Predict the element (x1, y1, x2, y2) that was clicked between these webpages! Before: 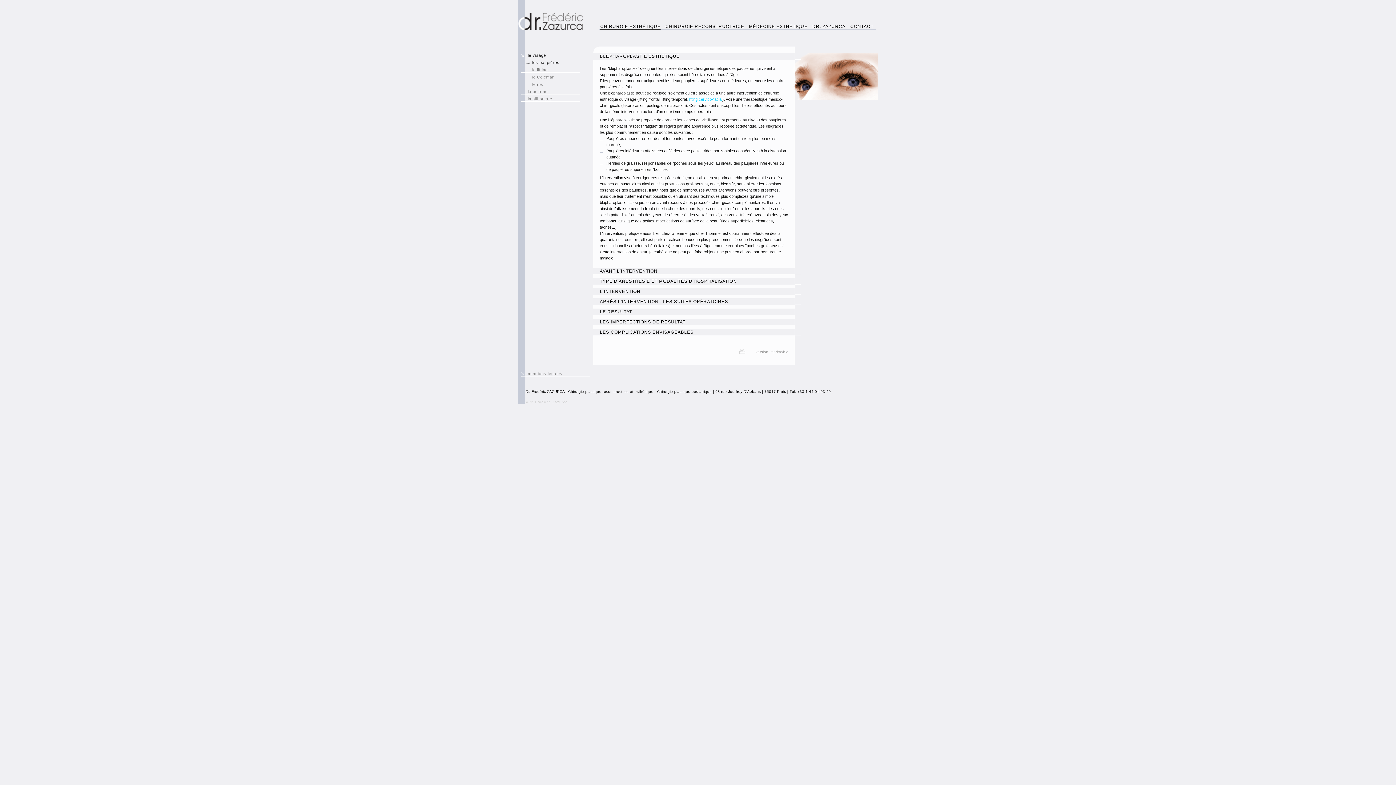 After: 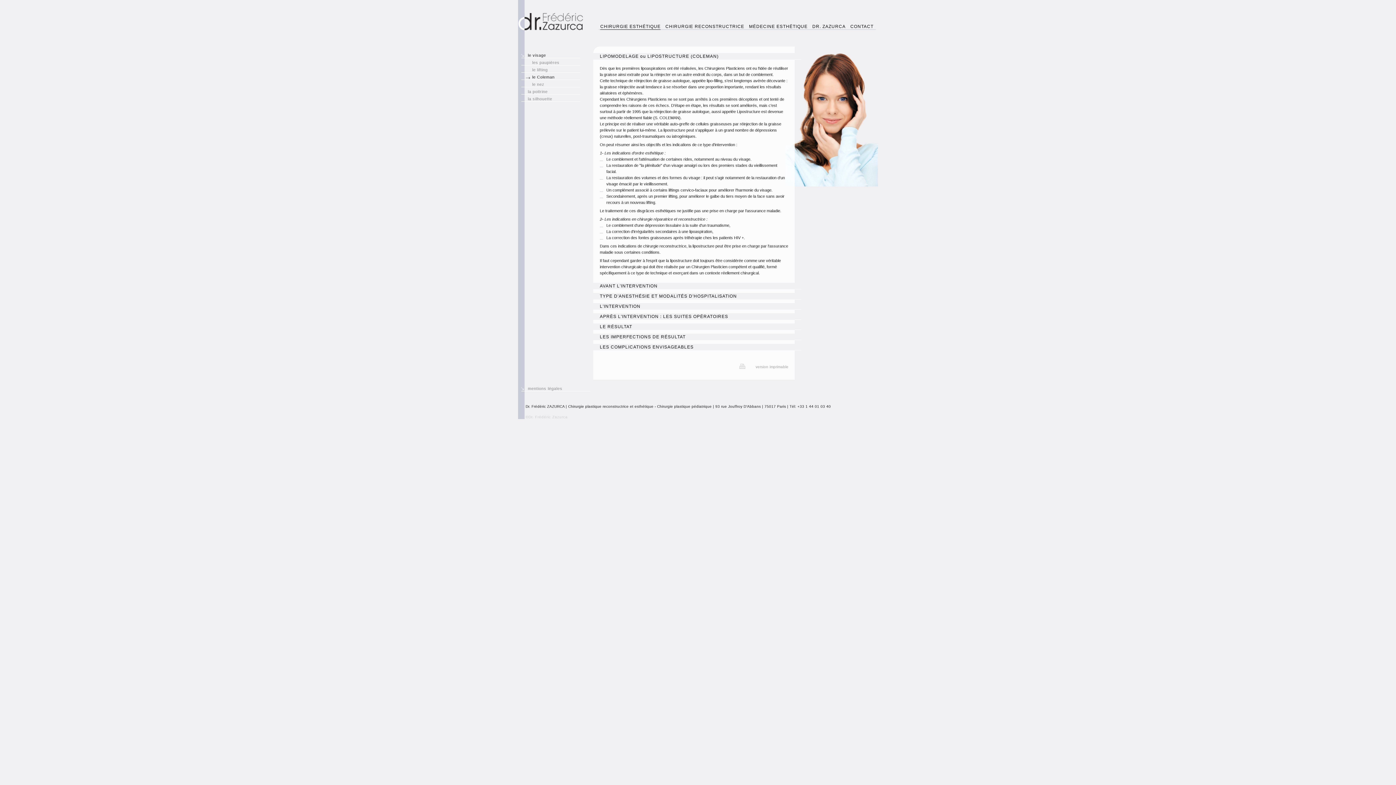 Action: bbox: (532, 74, 554, 79) label: le Coleman